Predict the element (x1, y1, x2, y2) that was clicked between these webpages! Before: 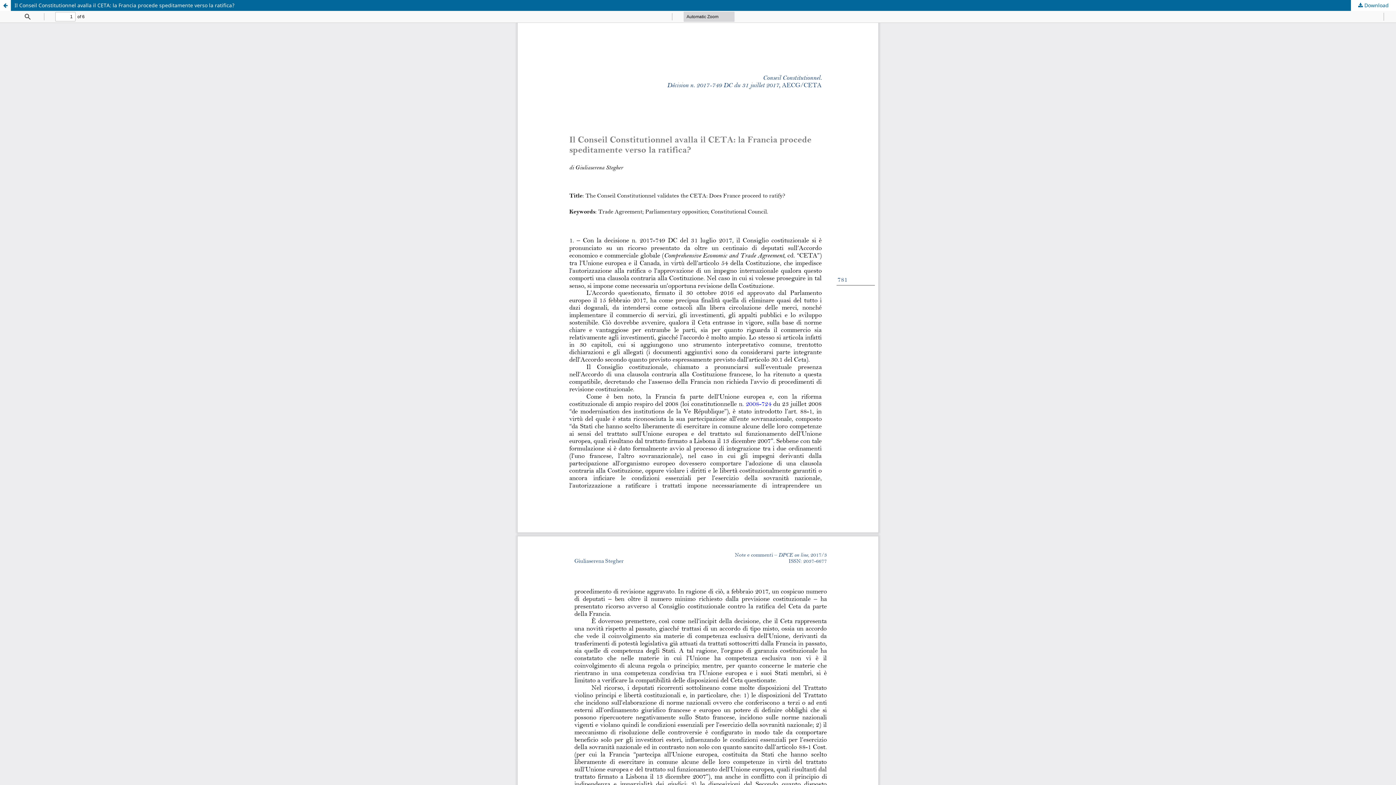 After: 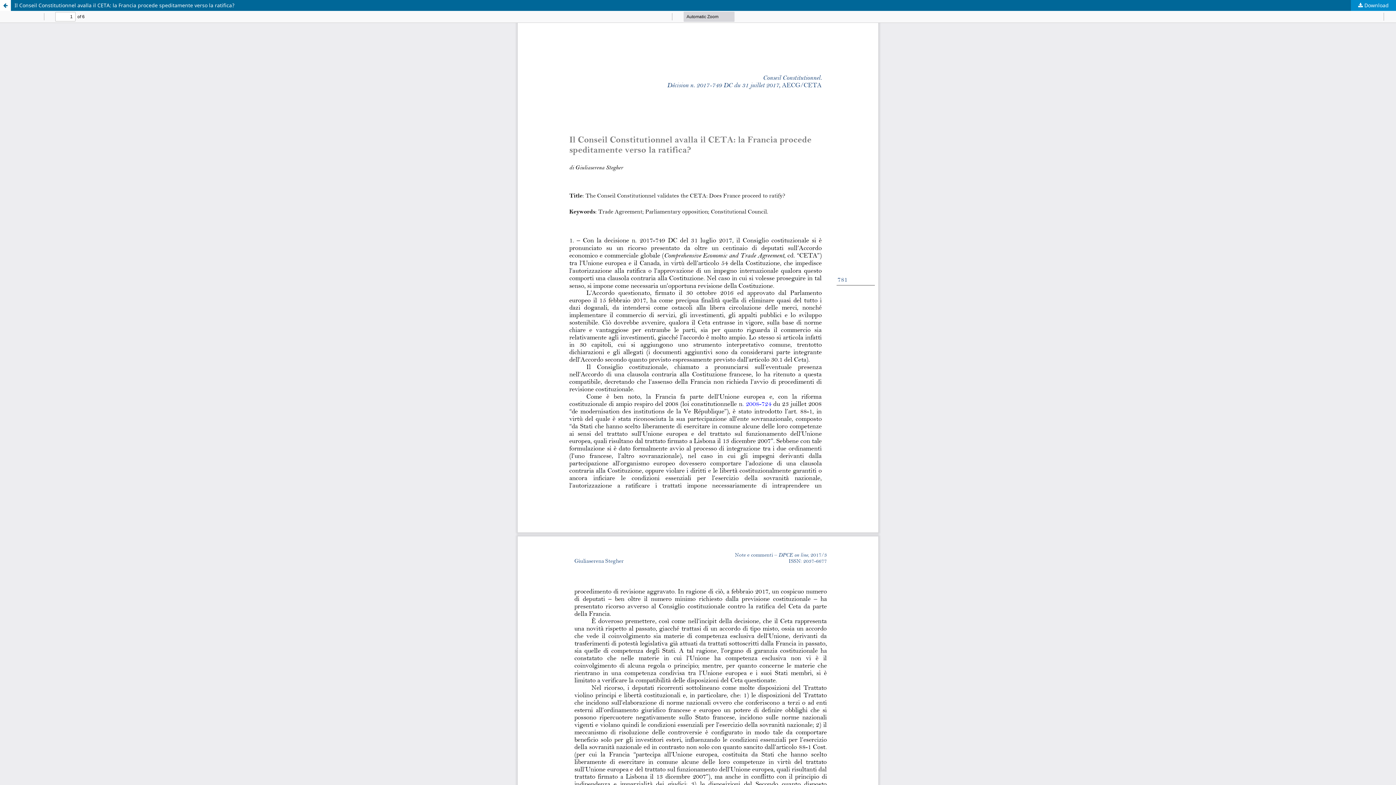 Action: label:  Download bbox: (1351, 0, 1396, 10)